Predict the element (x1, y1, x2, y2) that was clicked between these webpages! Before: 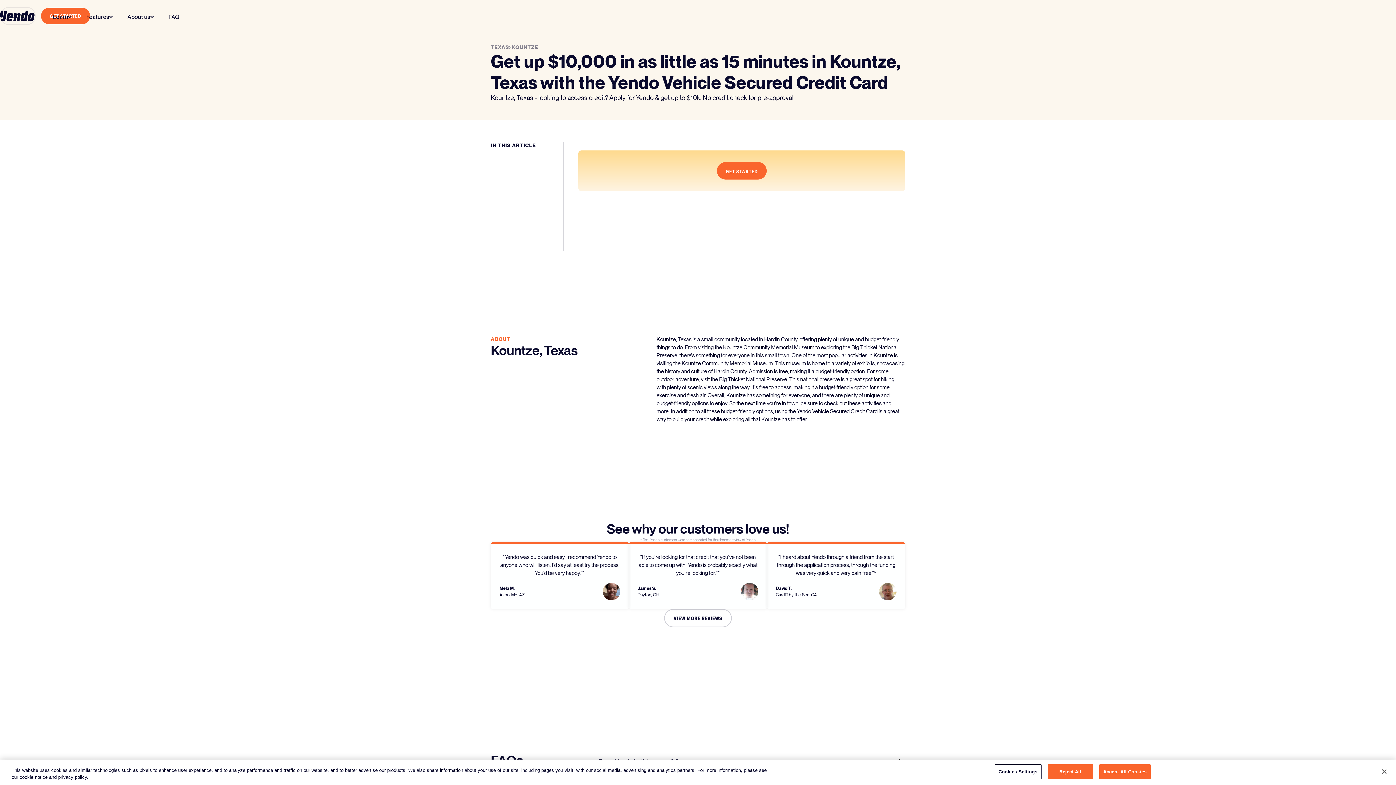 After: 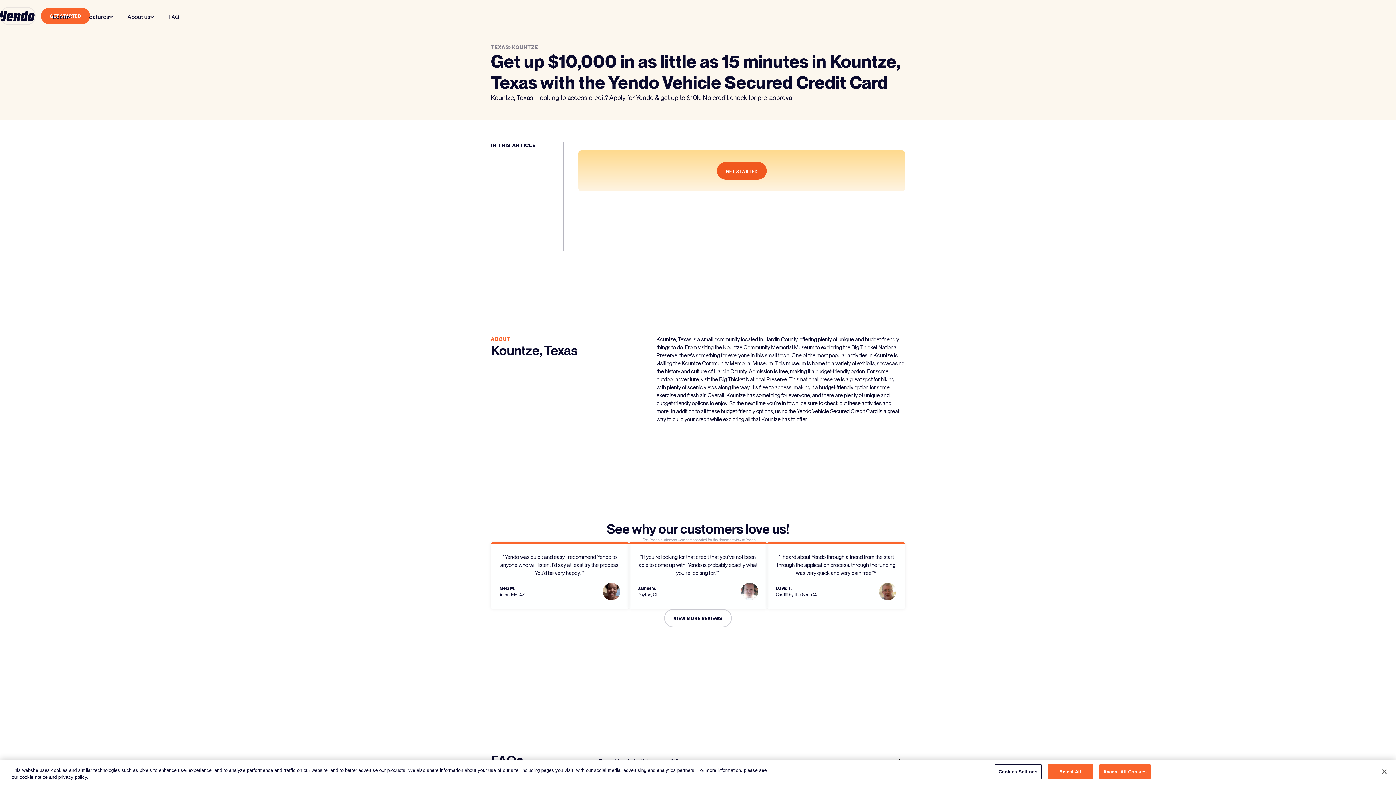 Action: bbox: (717, 162, 766, 179) label: GET STARTED